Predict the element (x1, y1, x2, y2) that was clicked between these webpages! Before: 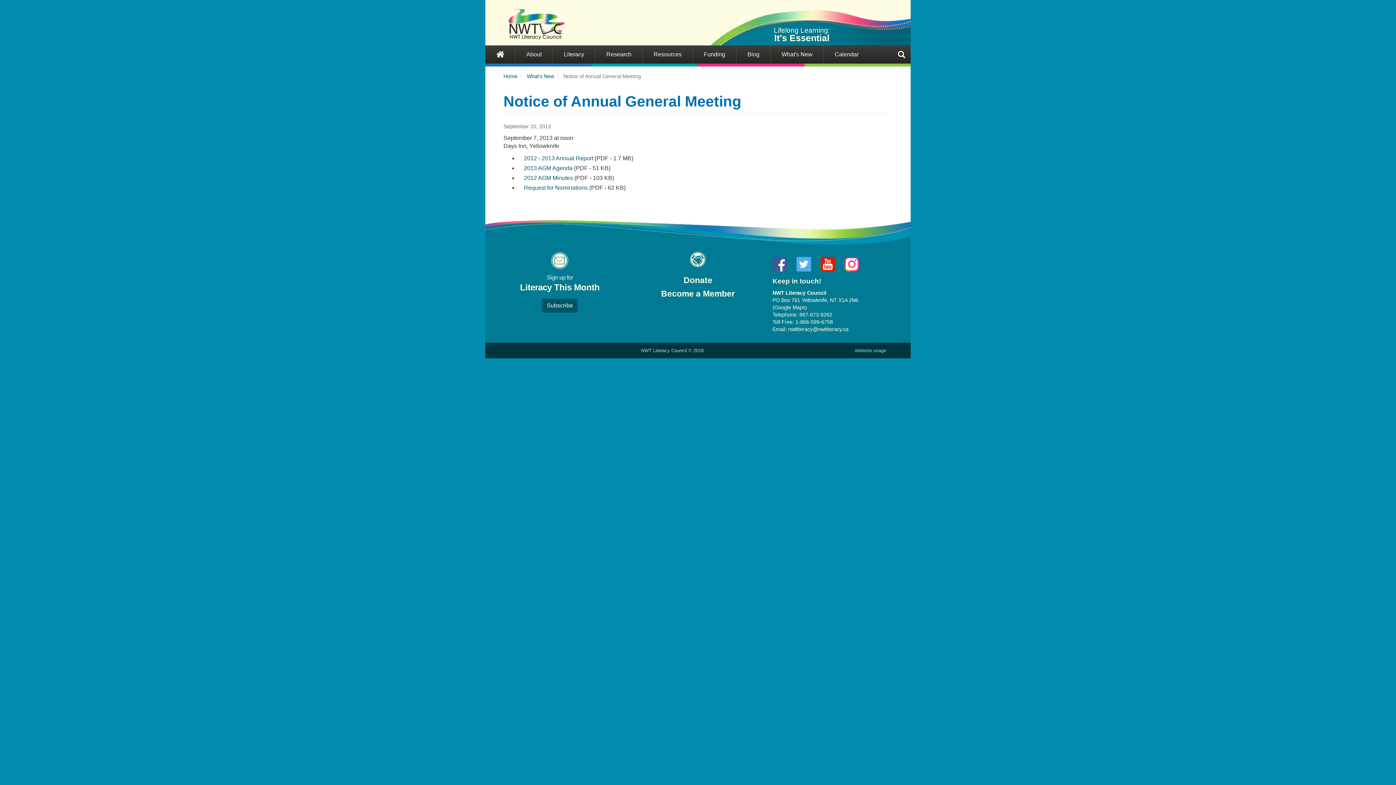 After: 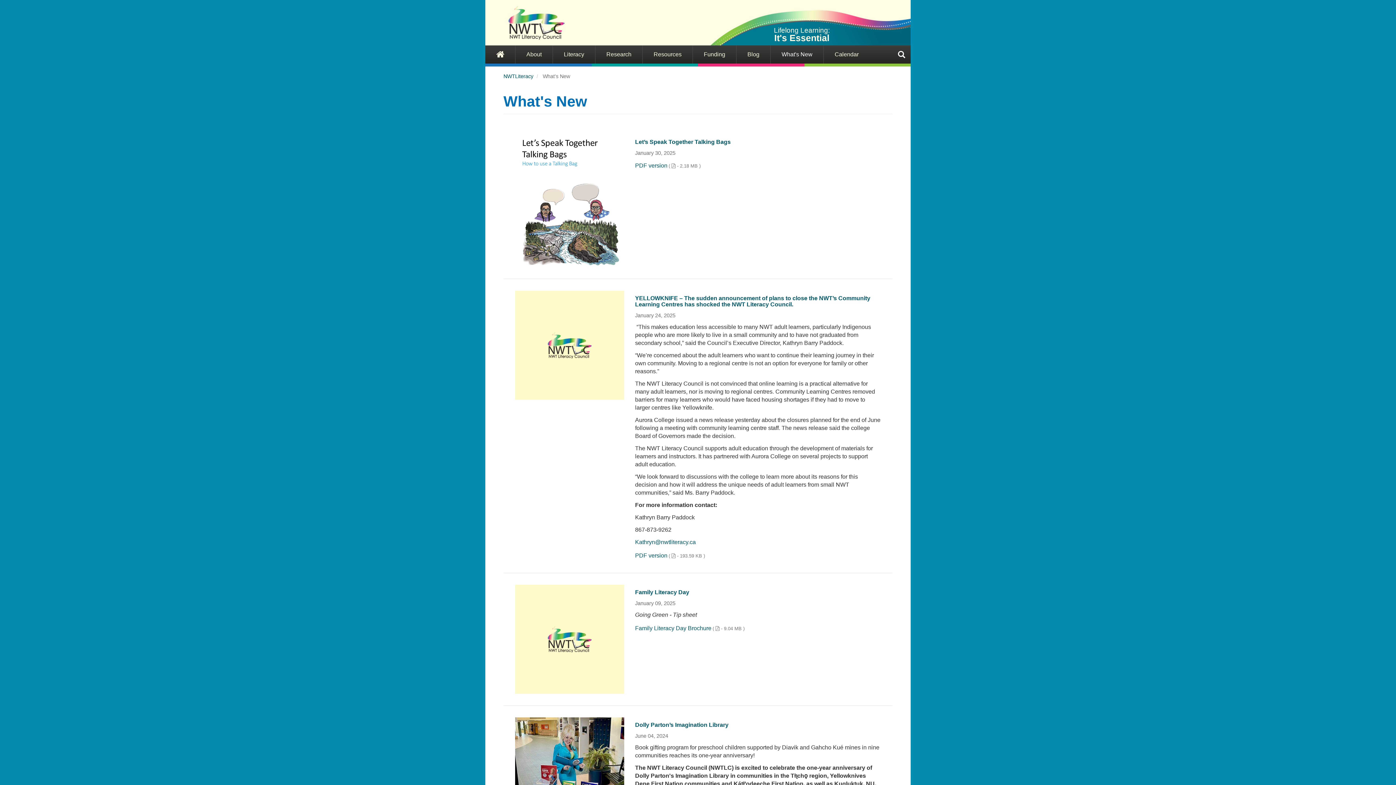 Action: bbox: (770, 45, 823, 63) label: What's New